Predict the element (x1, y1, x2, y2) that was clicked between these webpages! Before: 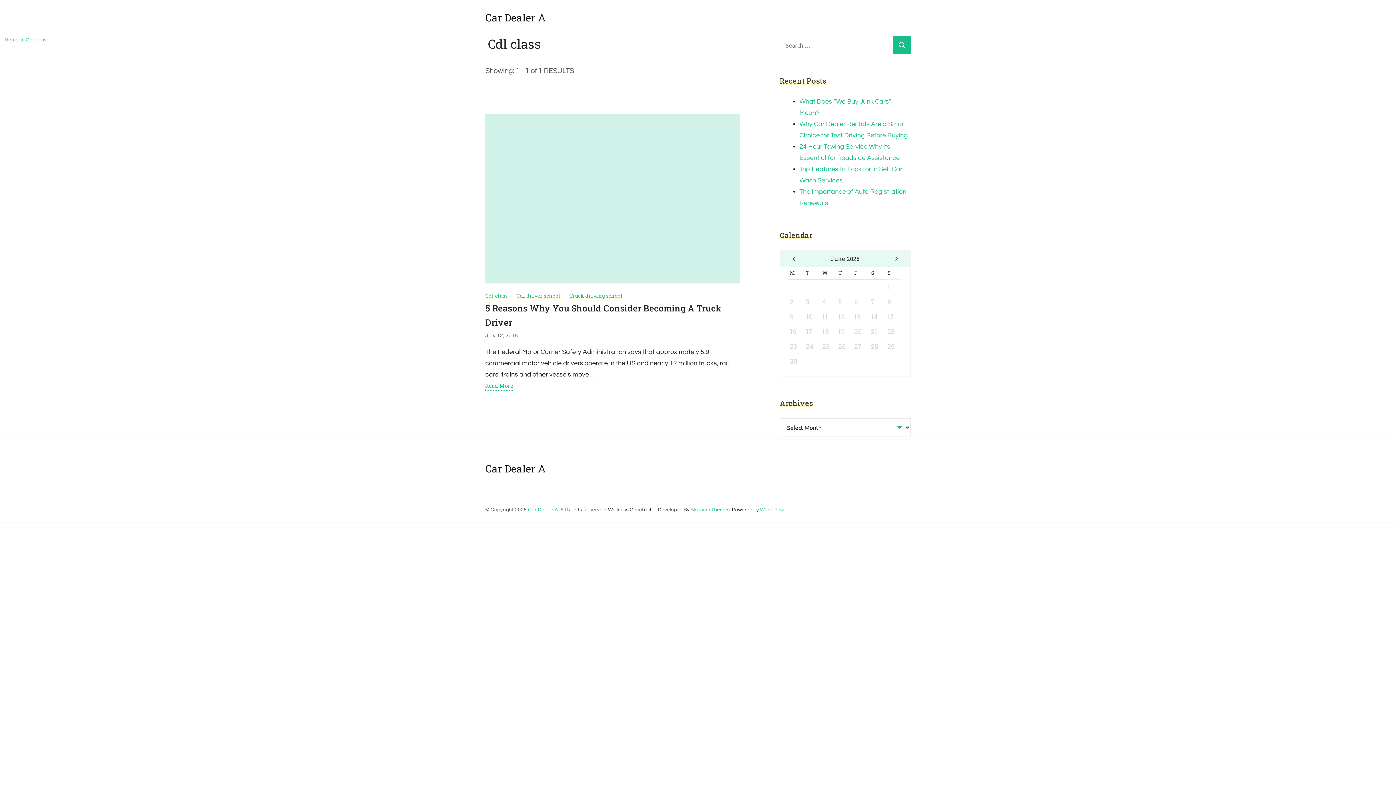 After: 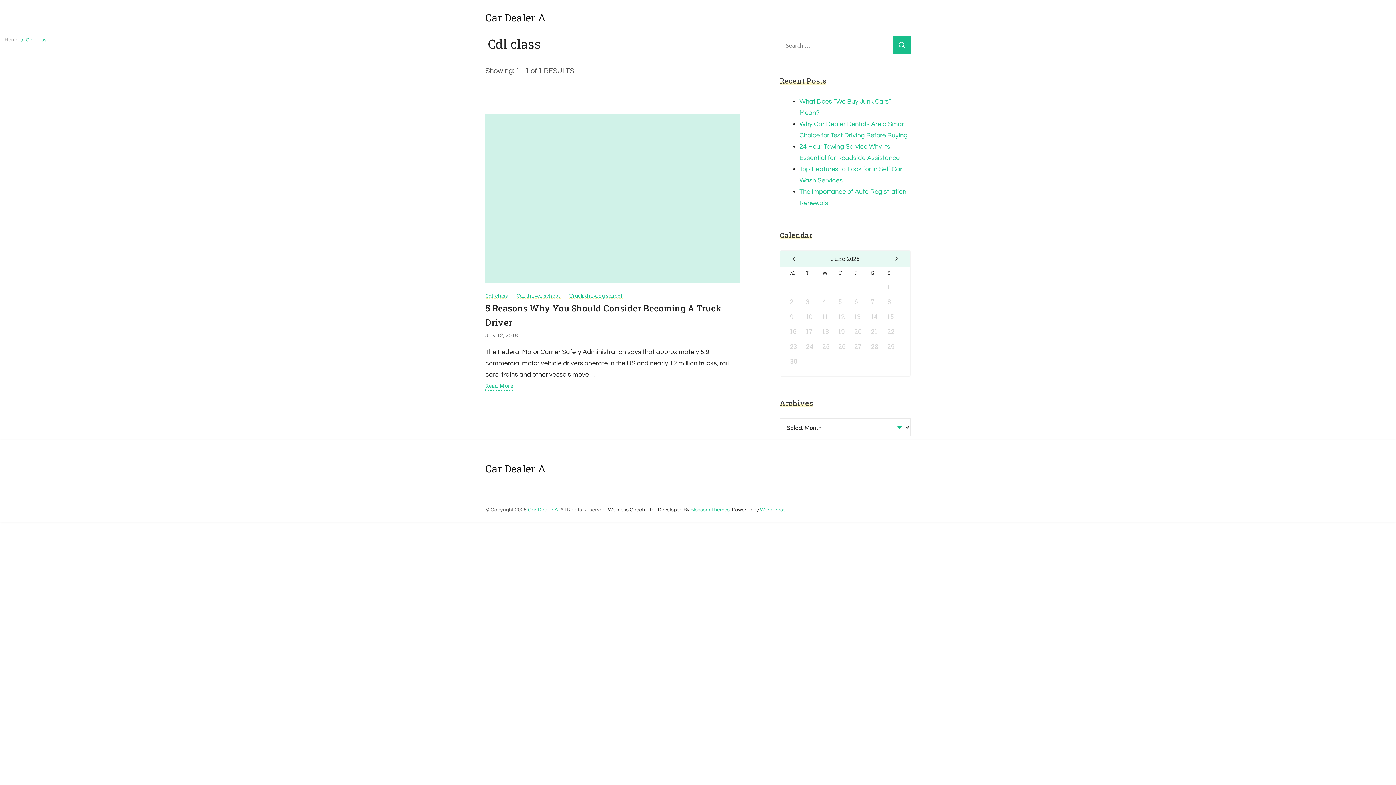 Action: label: Cdl class bbox: (485, 291, 508, 300)